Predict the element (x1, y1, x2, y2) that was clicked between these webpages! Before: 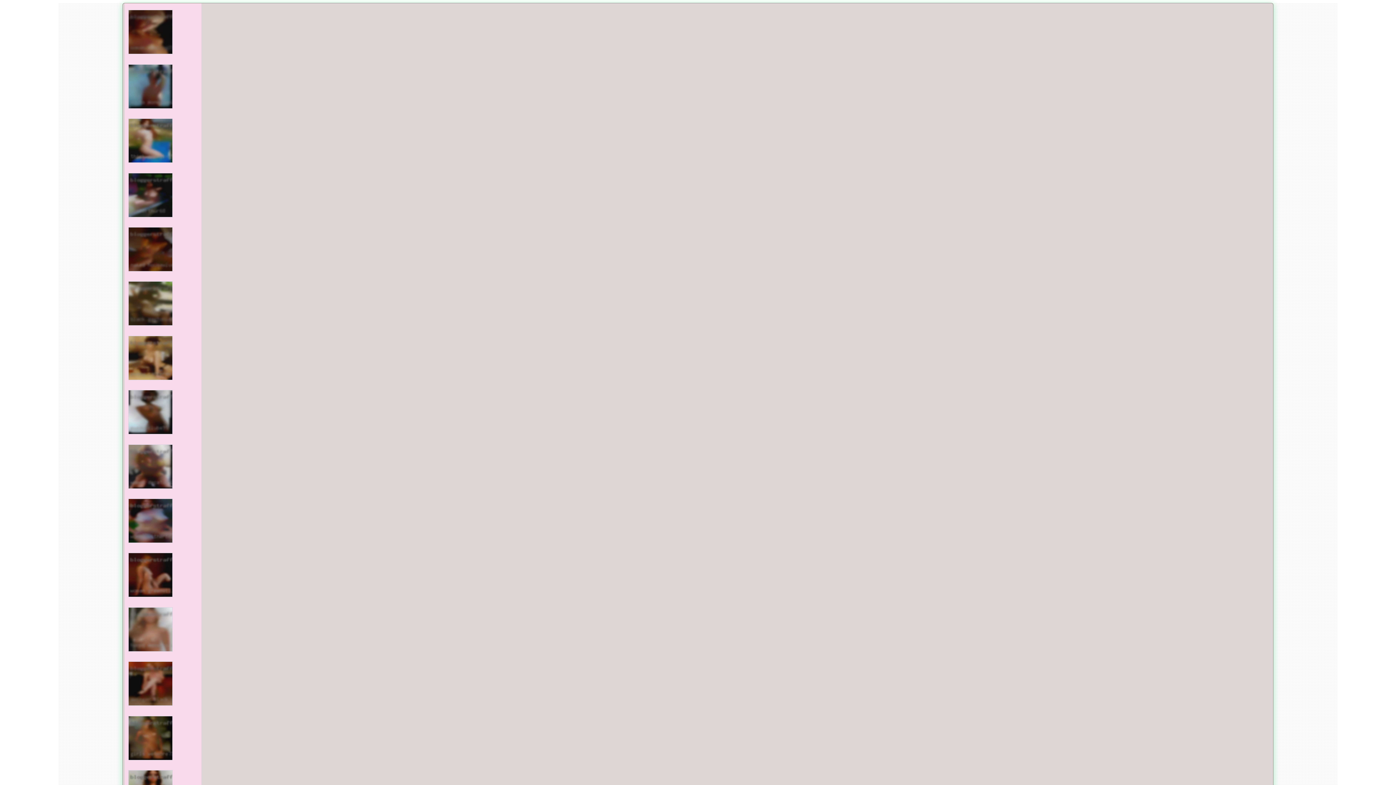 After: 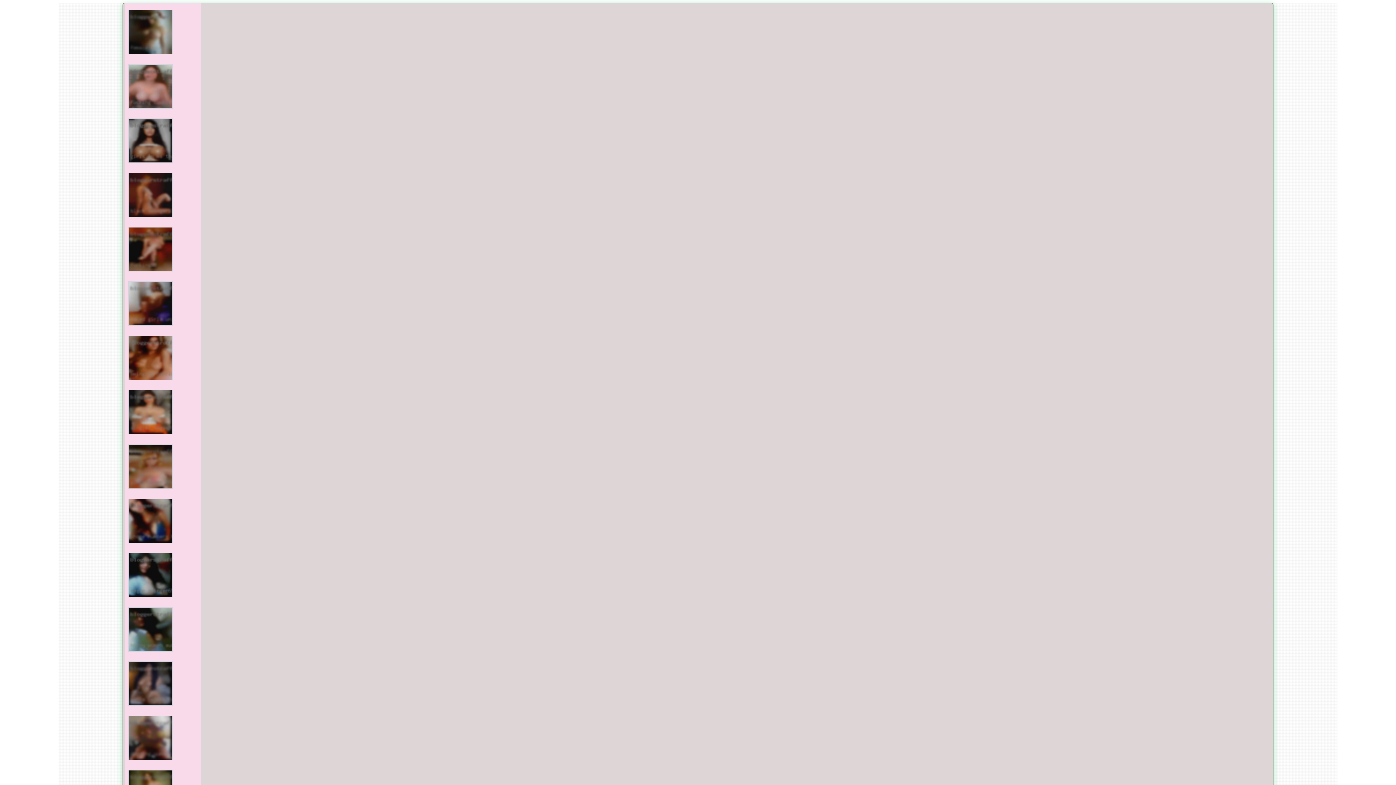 Action: bbox: (126, 605, 199, 656)